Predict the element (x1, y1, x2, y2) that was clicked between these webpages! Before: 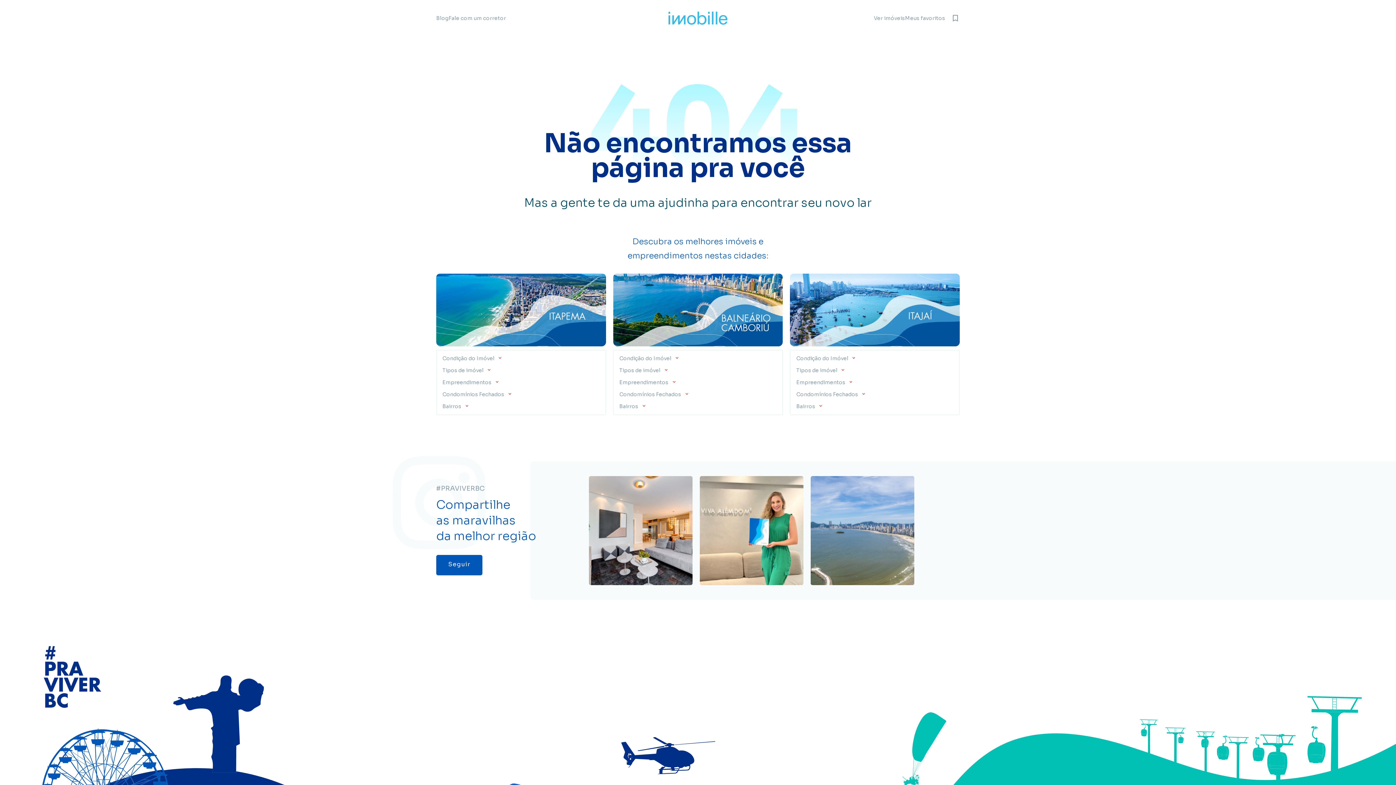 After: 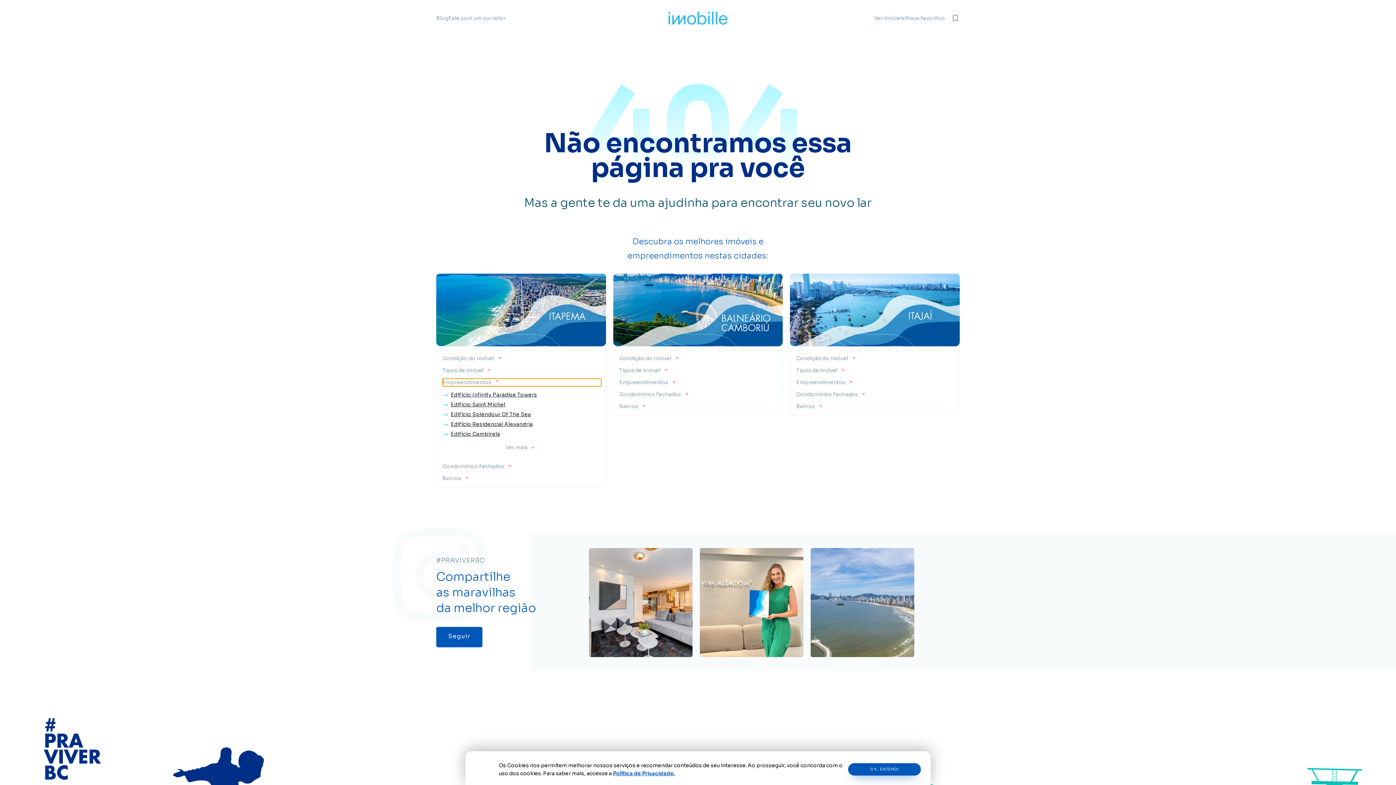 Action: bbox: (442, 378, 601, 386) label: Empreendimentos 